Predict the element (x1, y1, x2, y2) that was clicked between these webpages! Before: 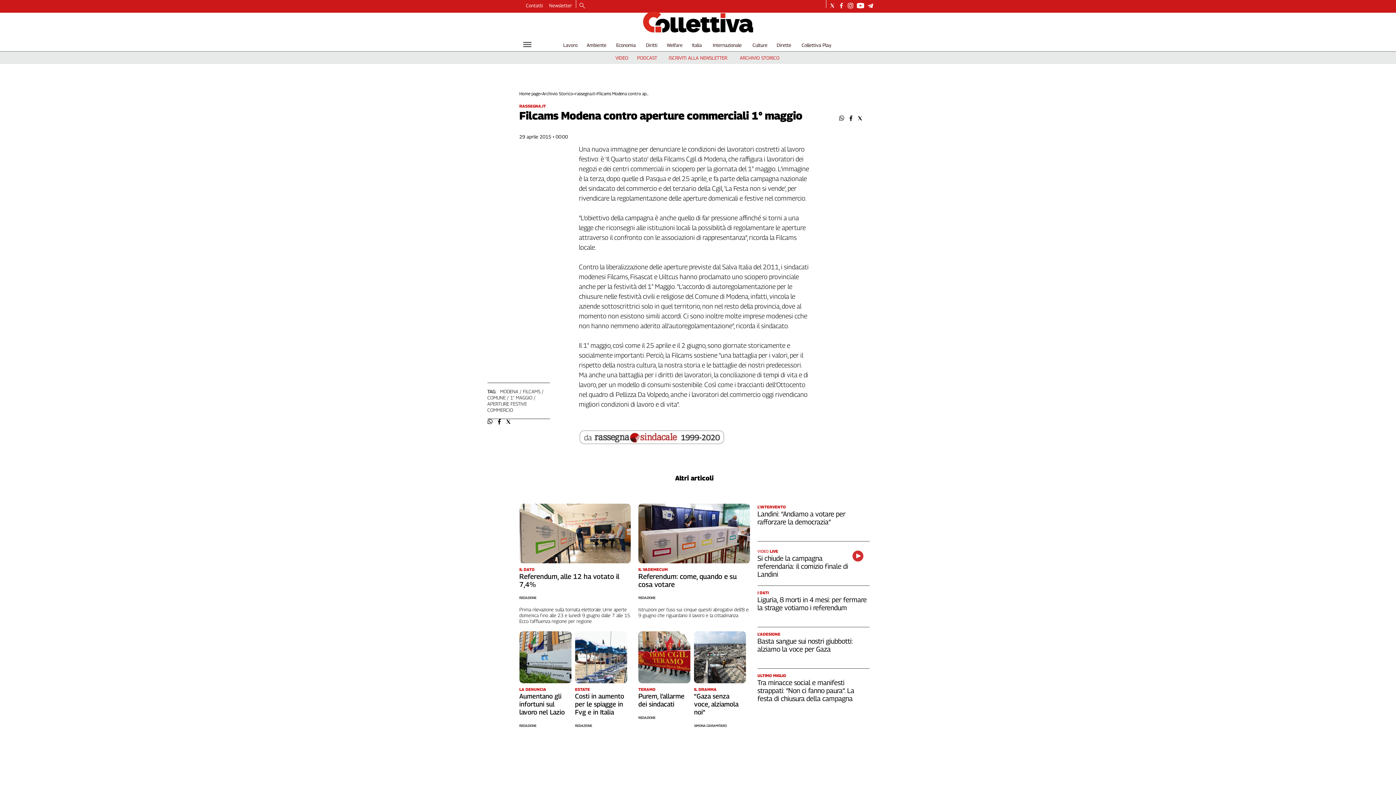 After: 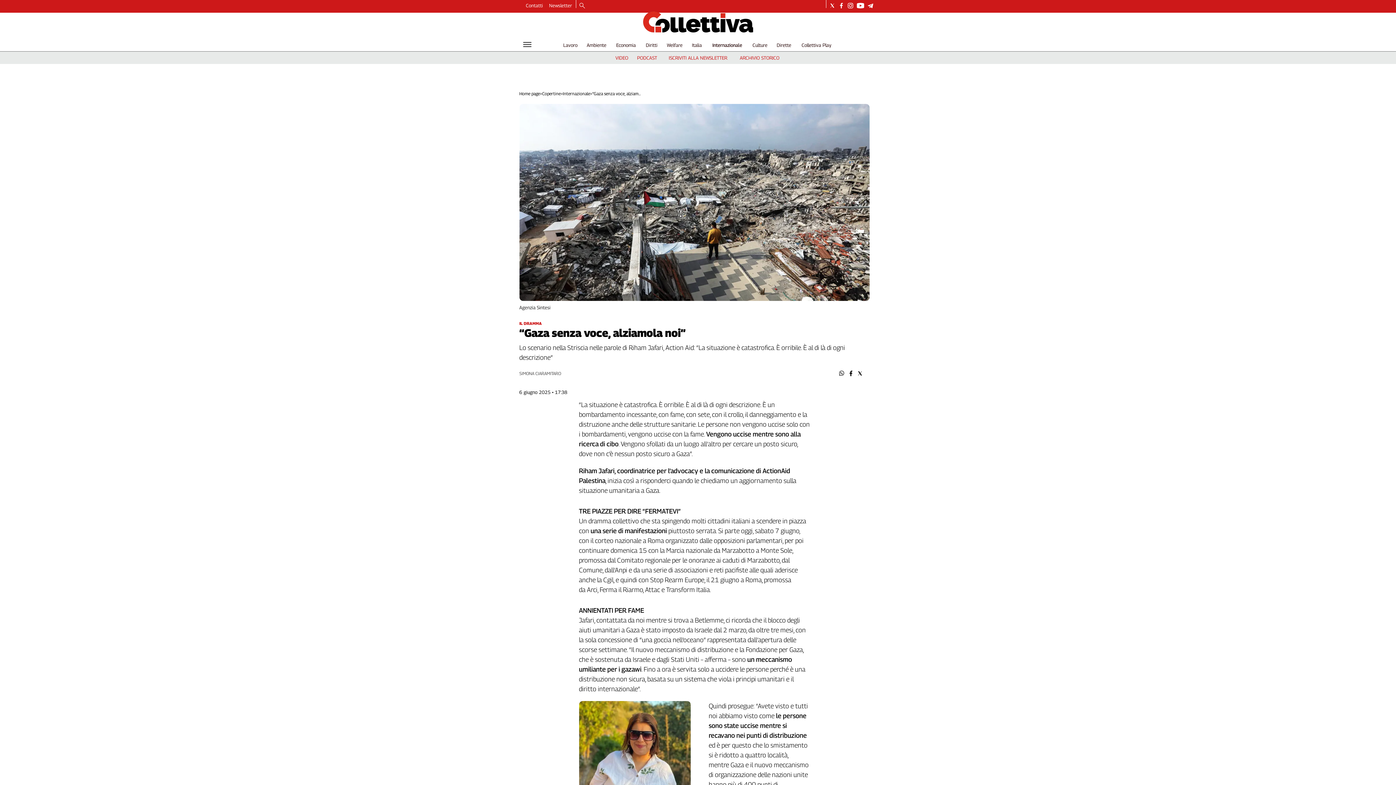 Action: bbox: (694, 692, 738, 716) label: “Gaza senza voce, alziamola noi”